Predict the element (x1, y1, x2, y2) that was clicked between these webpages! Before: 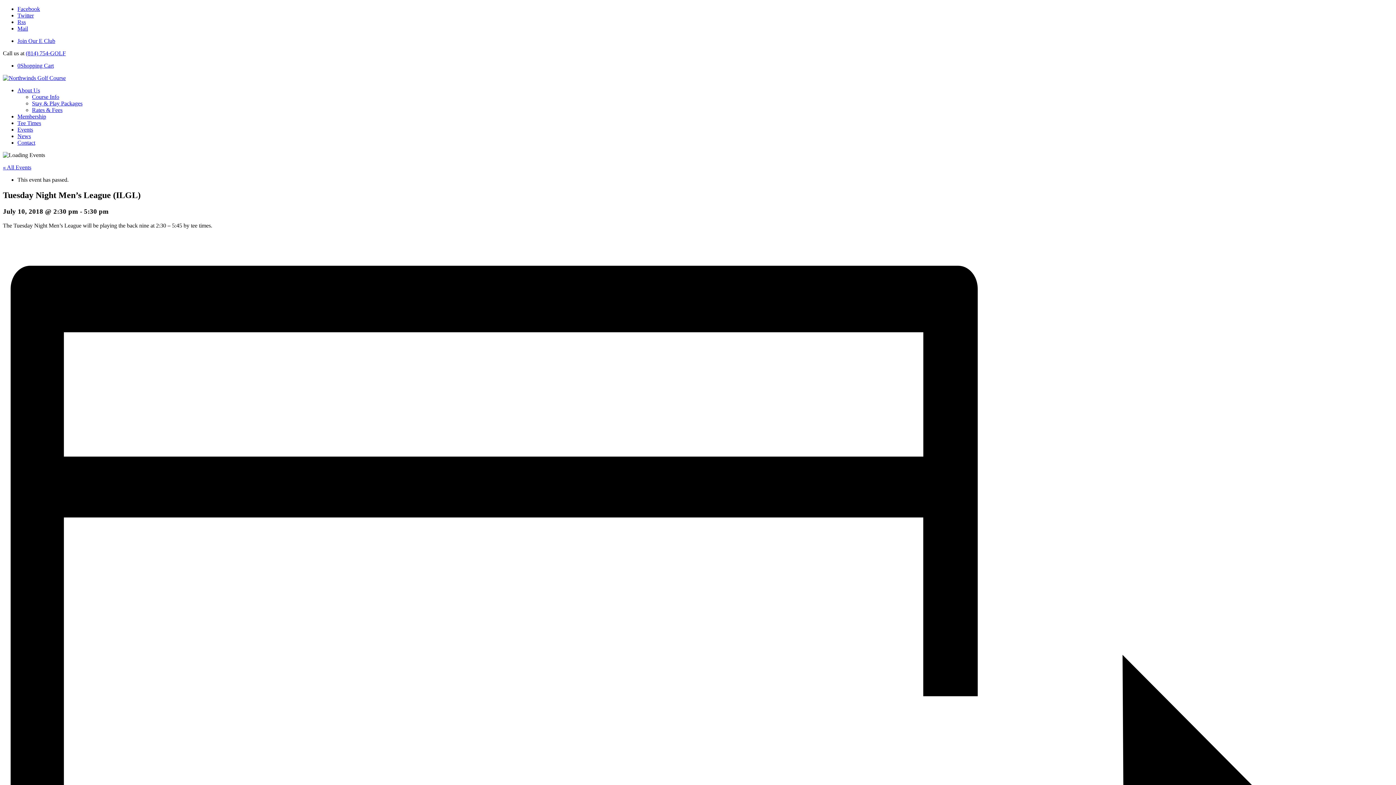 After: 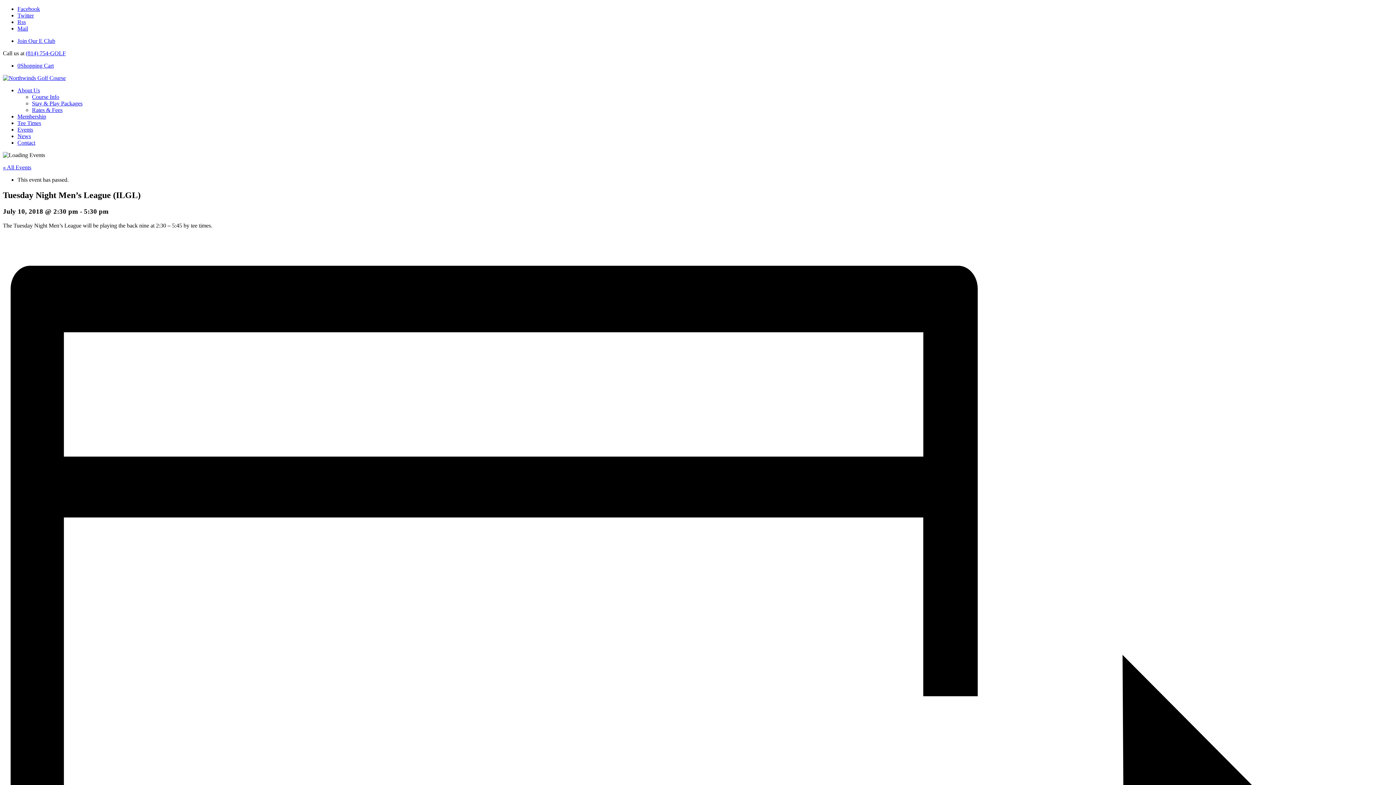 Action: label: About Us bbox: (17, 87, 40, 93)